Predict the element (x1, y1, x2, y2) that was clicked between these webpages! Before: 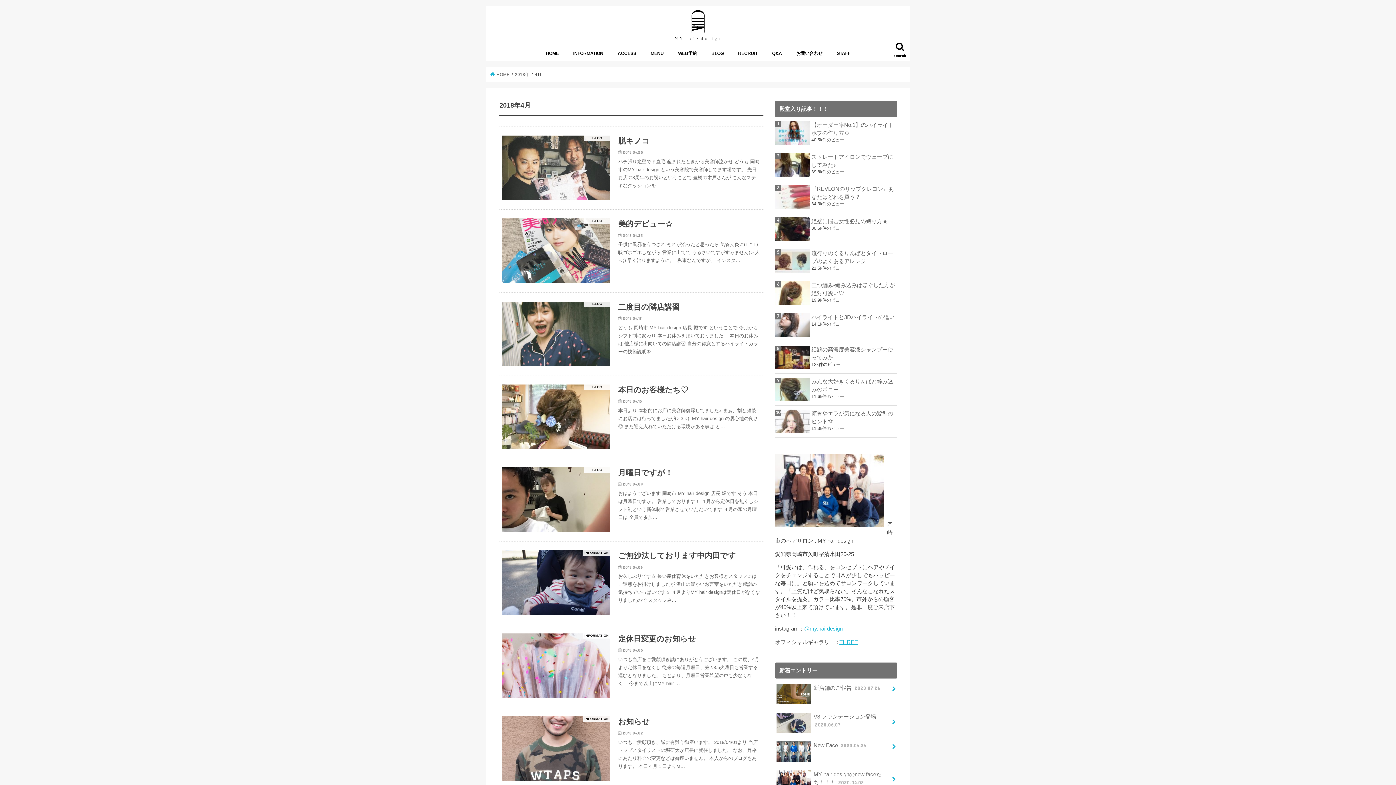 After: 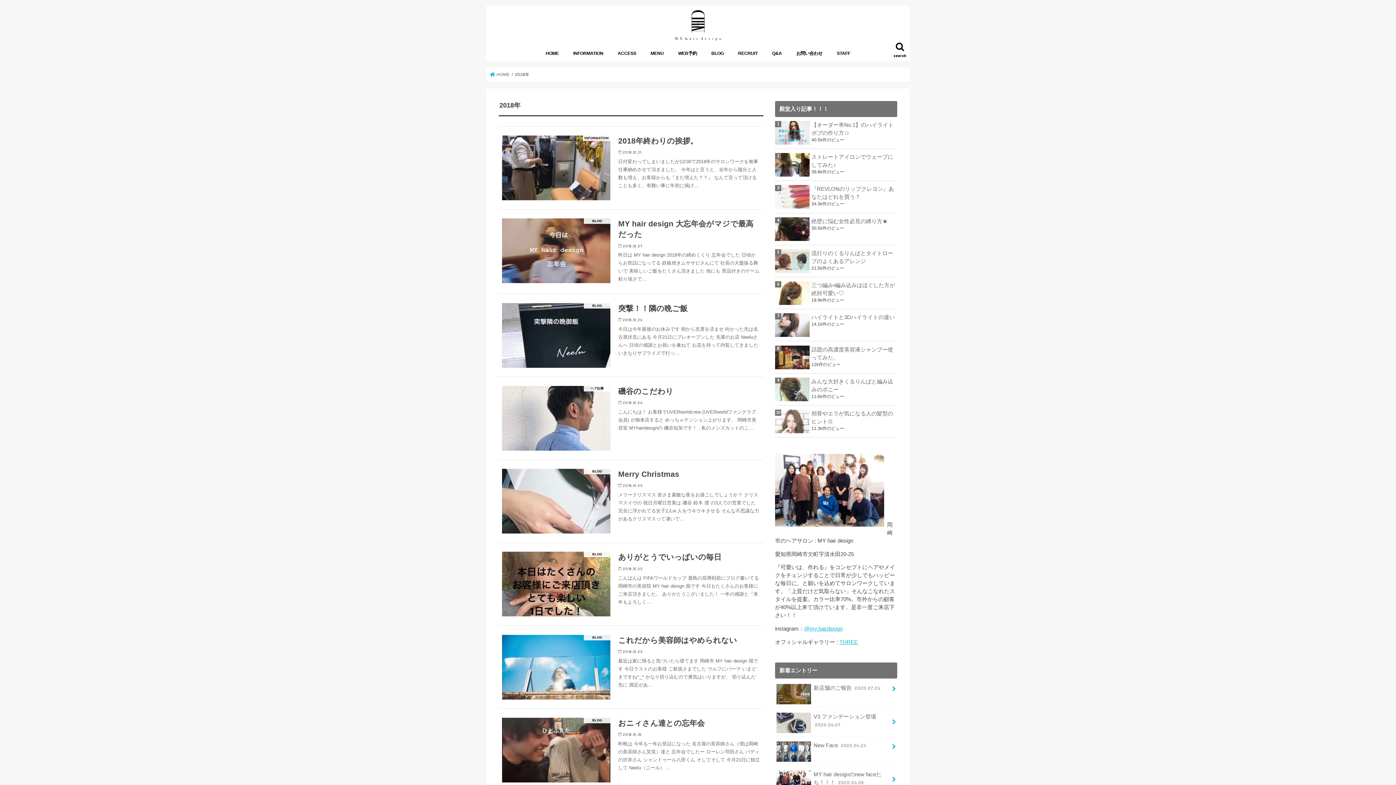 Action: bbox: (515, 72, 529, 76) label: 2018年